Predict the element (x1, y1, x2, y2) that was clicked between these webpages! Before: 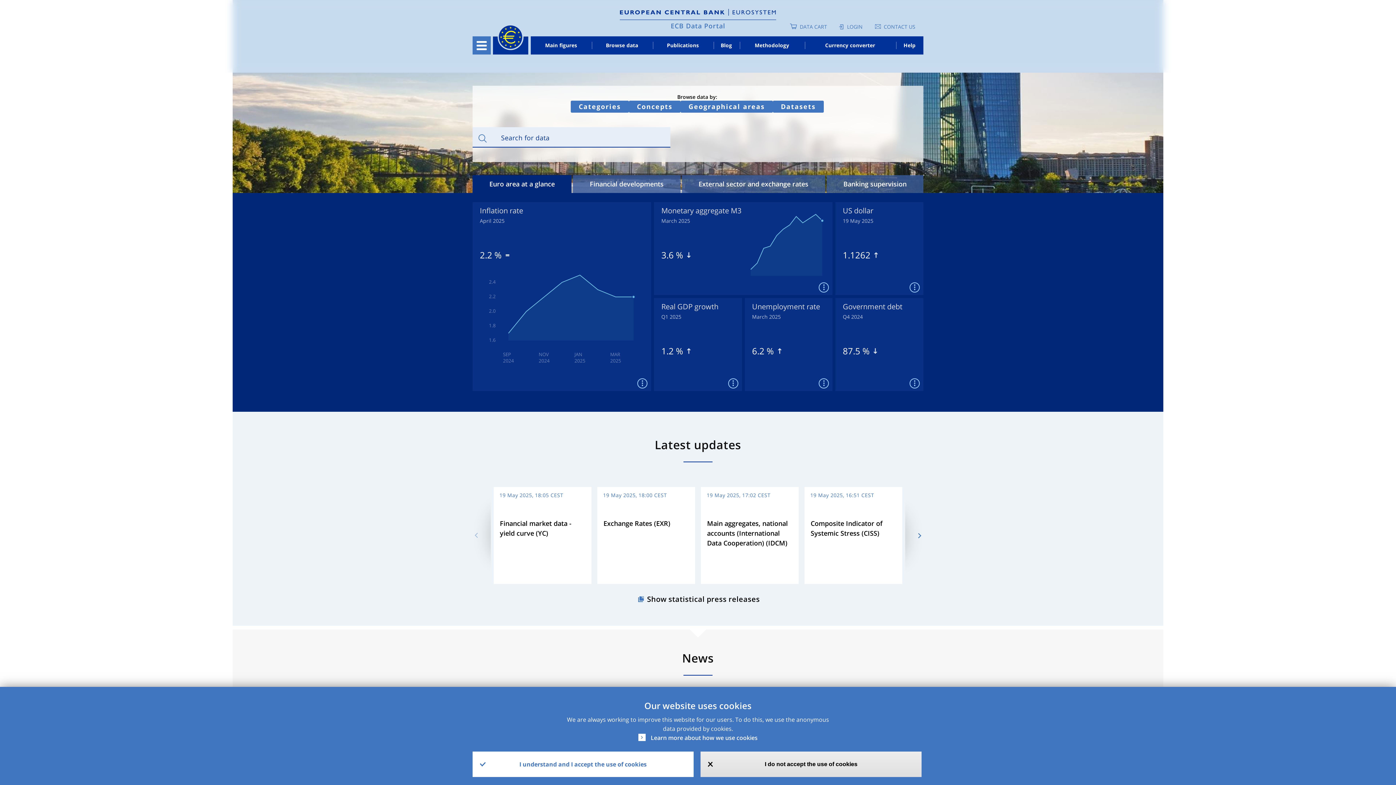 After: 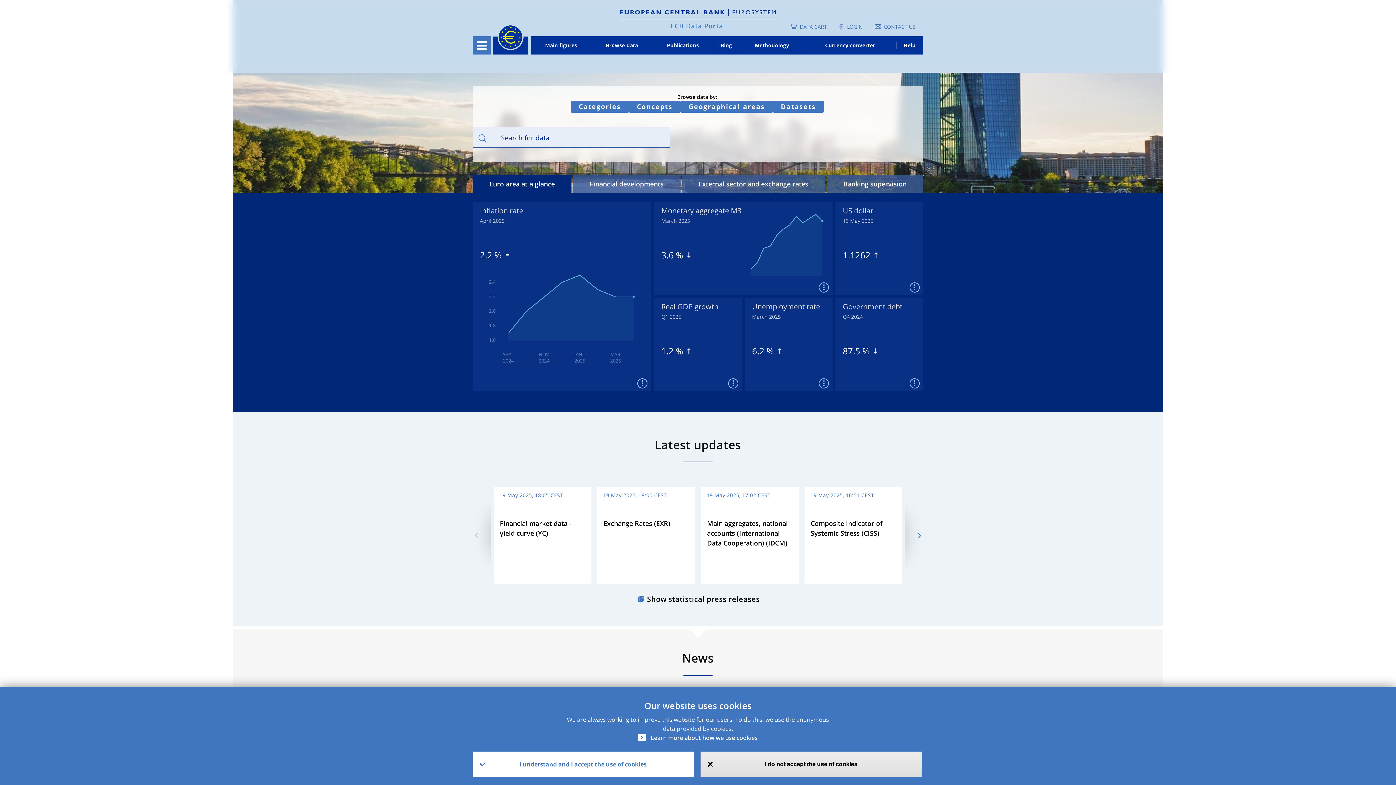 Action: bbox: (884, 23, 915, 30) label: CONTACT US